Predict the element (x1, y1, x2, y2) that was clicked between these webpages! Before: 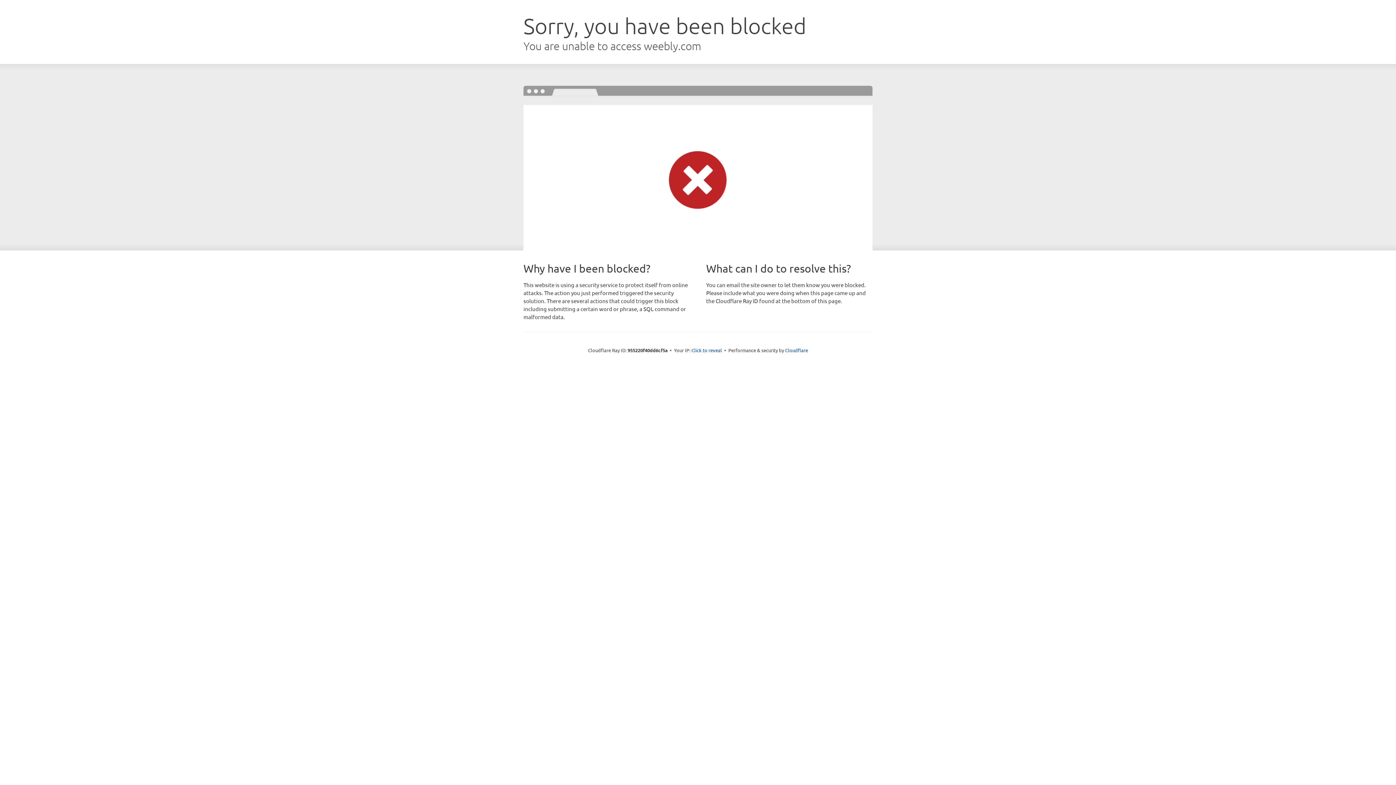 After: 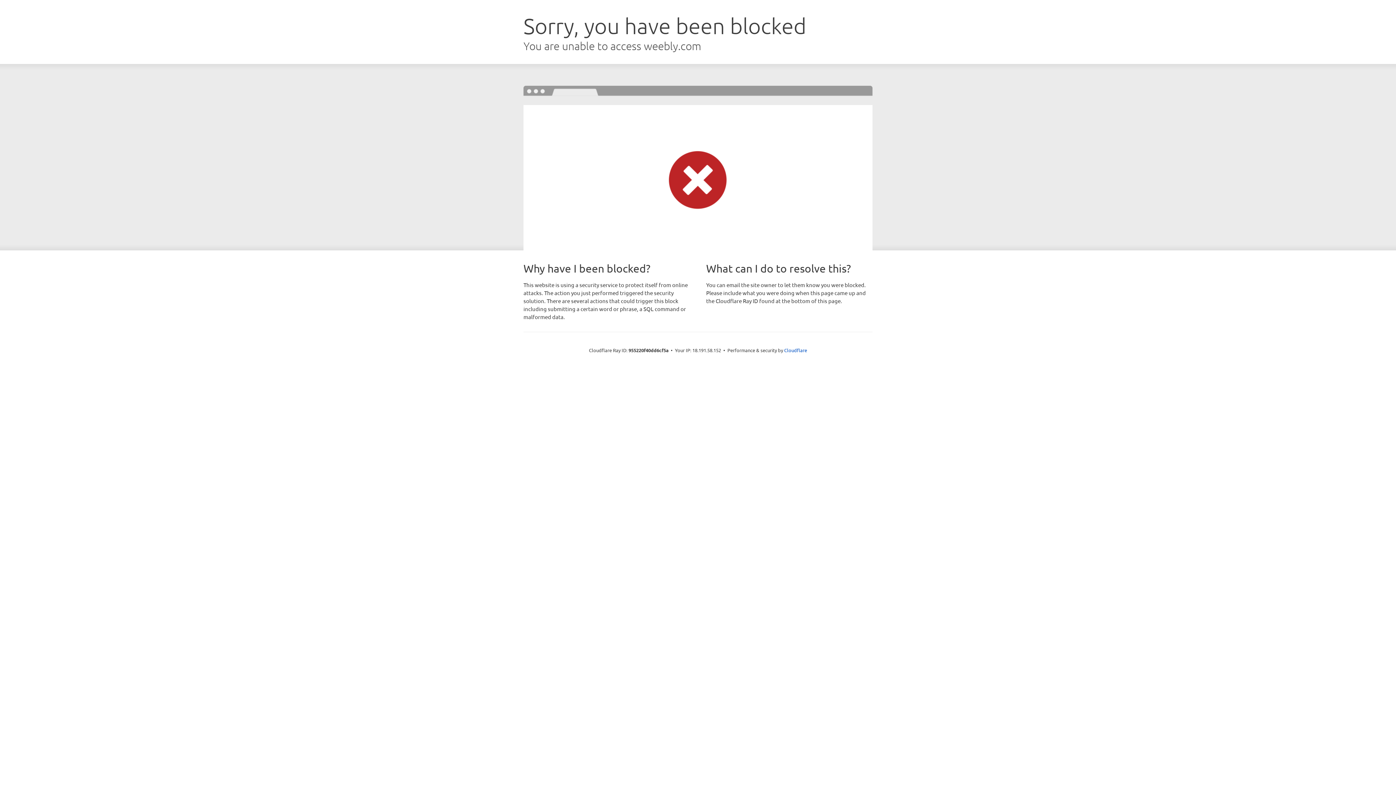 Action: label: Click to reveal bbox: (691, 346, 722, 353)